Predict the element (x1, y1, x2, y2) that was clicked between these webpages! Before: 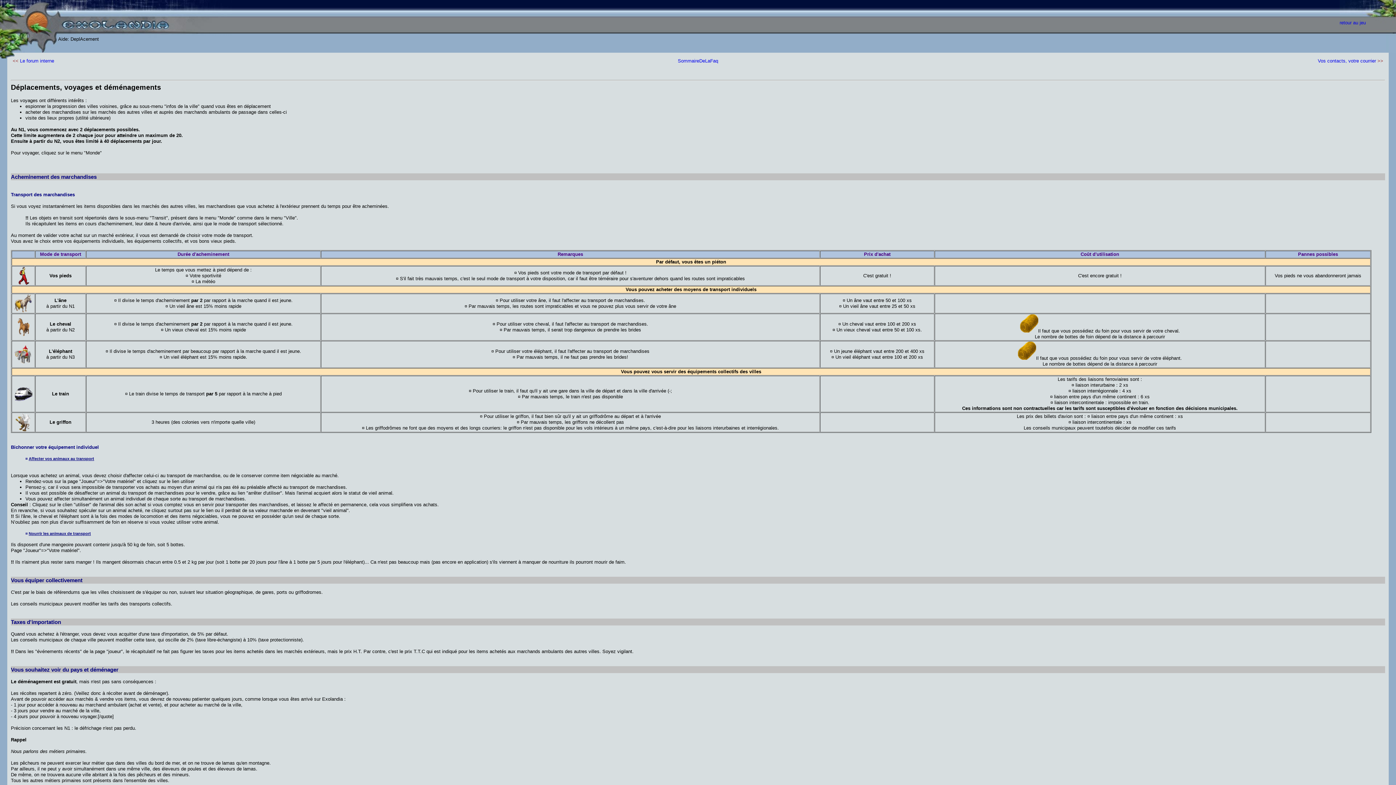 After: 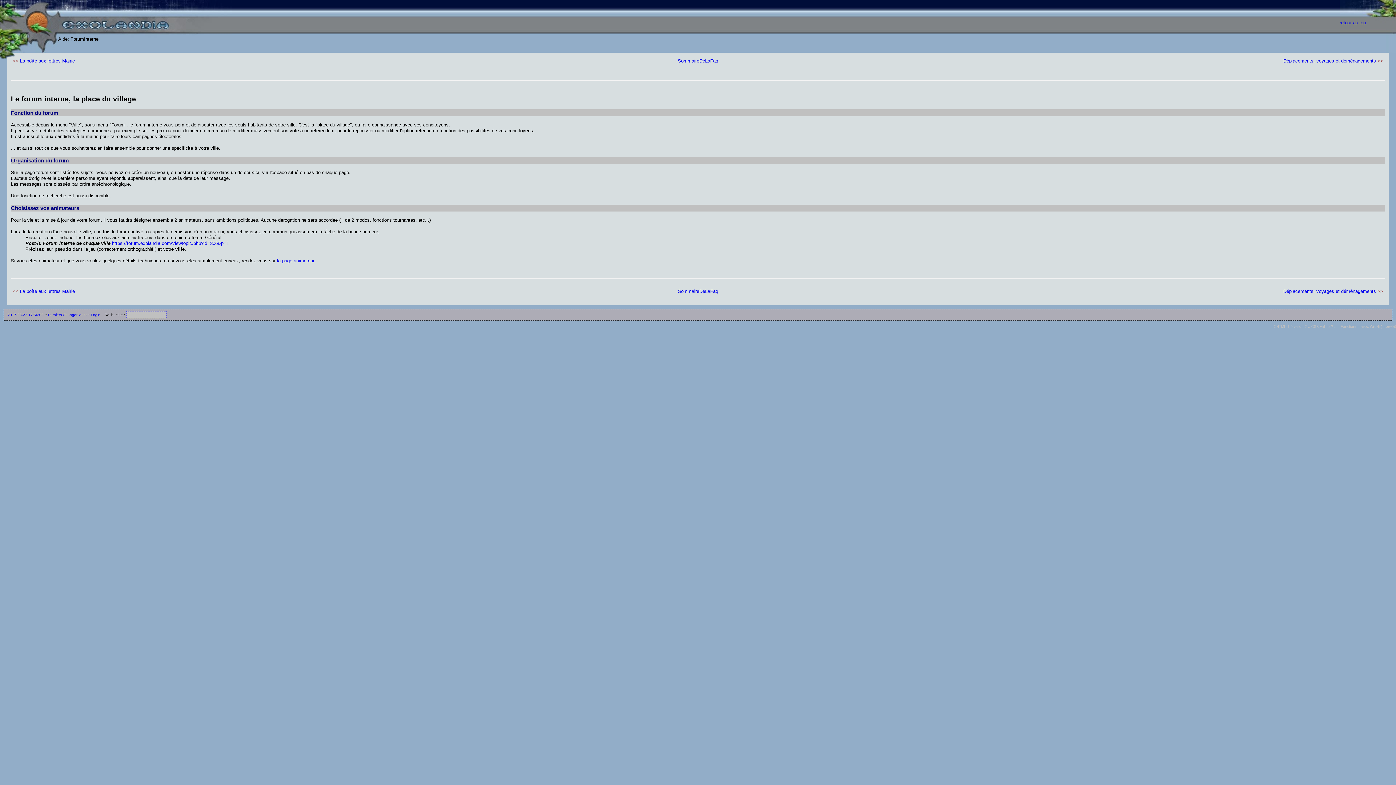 Action: label: Le forum interne bbox: (20, 58, 54, 63)